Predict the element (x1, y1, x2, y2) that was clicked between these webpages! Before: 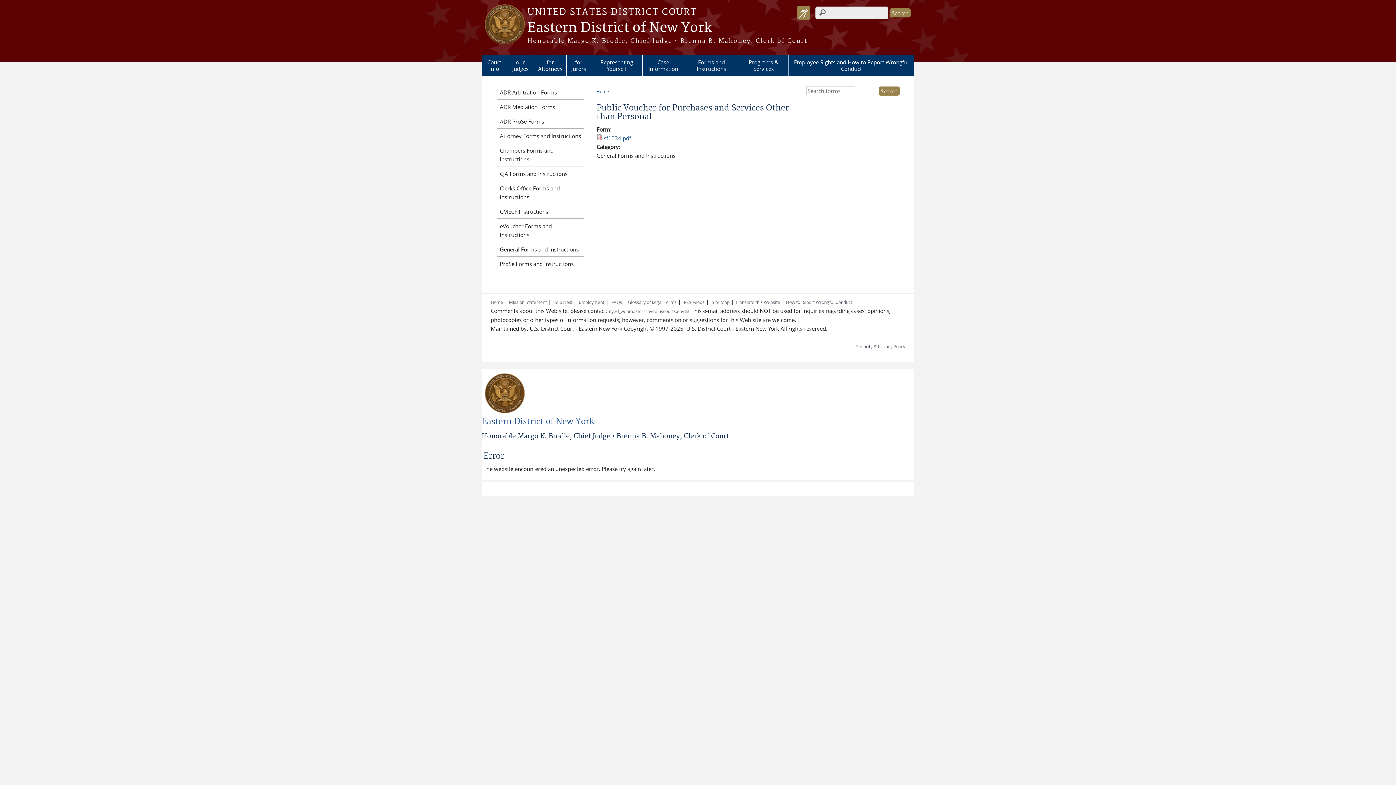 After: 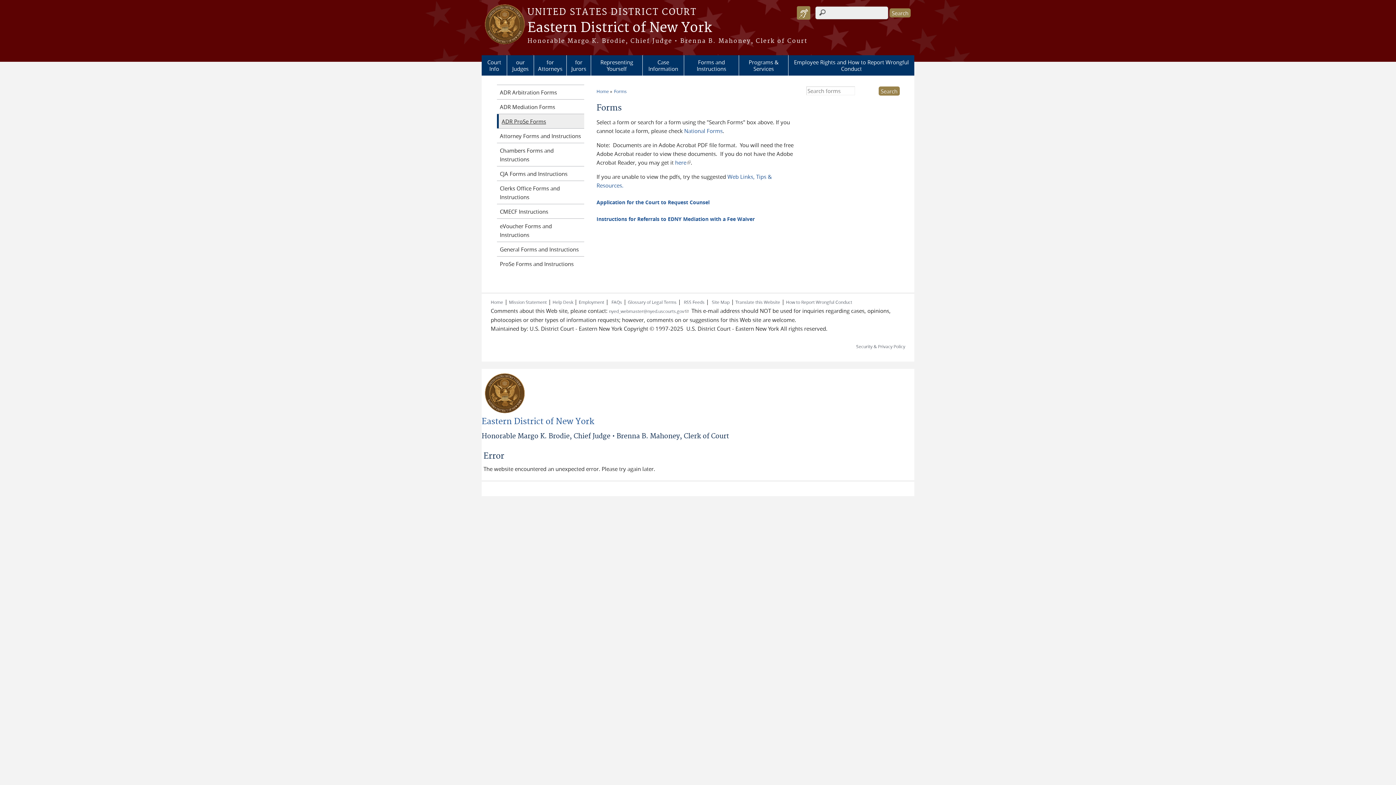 Action: bbox: (497, 114, 584, 128) label: ADR ProSe Forms